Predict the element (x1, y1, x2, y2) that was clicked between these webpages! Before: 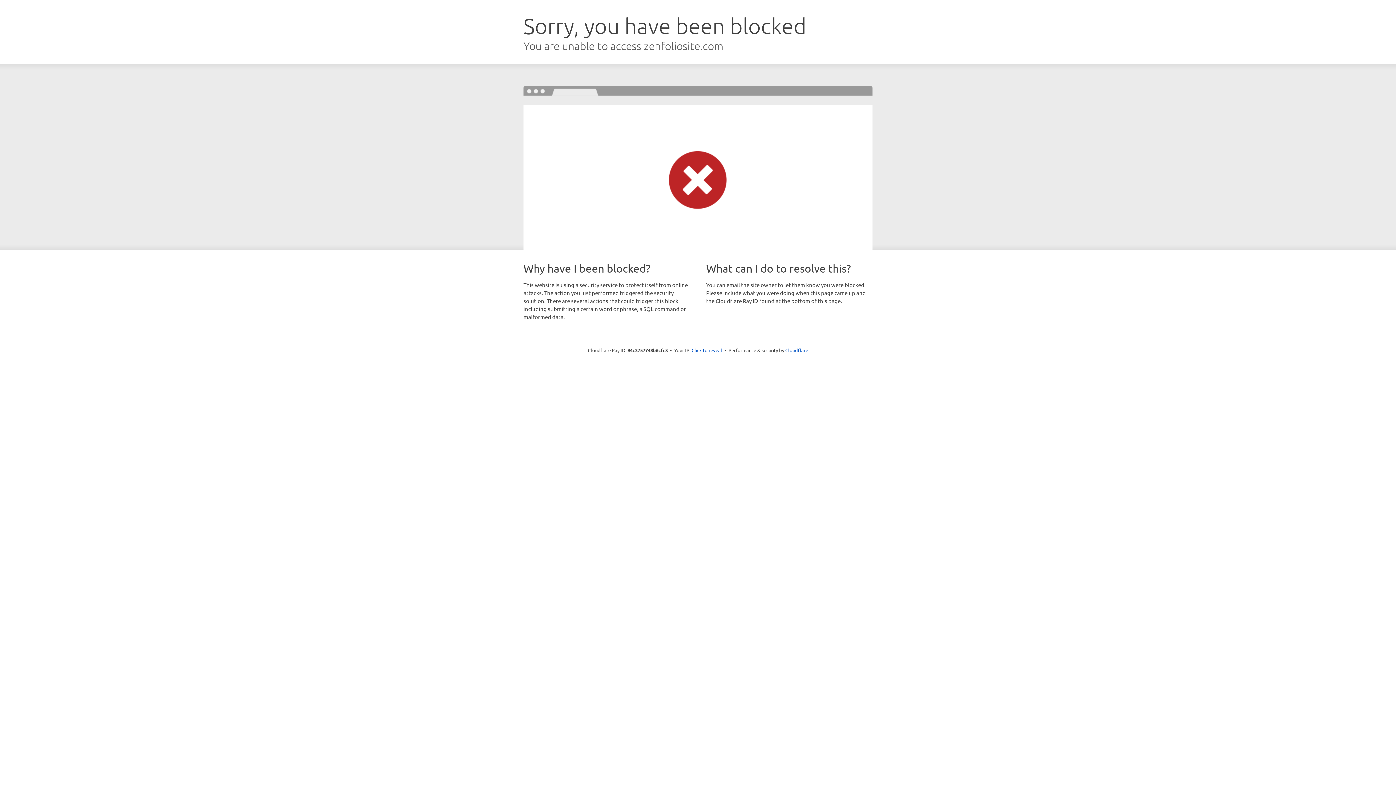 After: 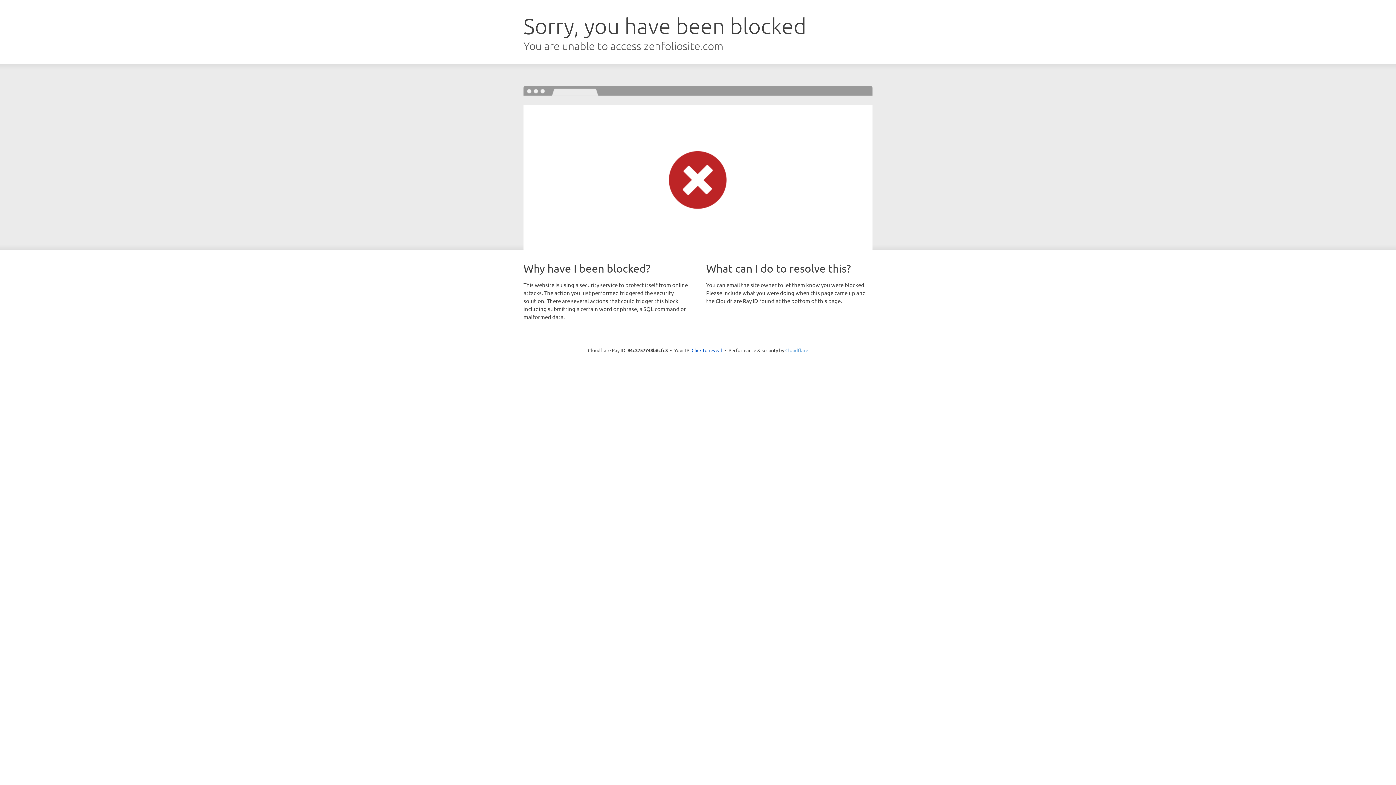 Action: label: Cloudflare bbox: (785, 347, 808, 353)